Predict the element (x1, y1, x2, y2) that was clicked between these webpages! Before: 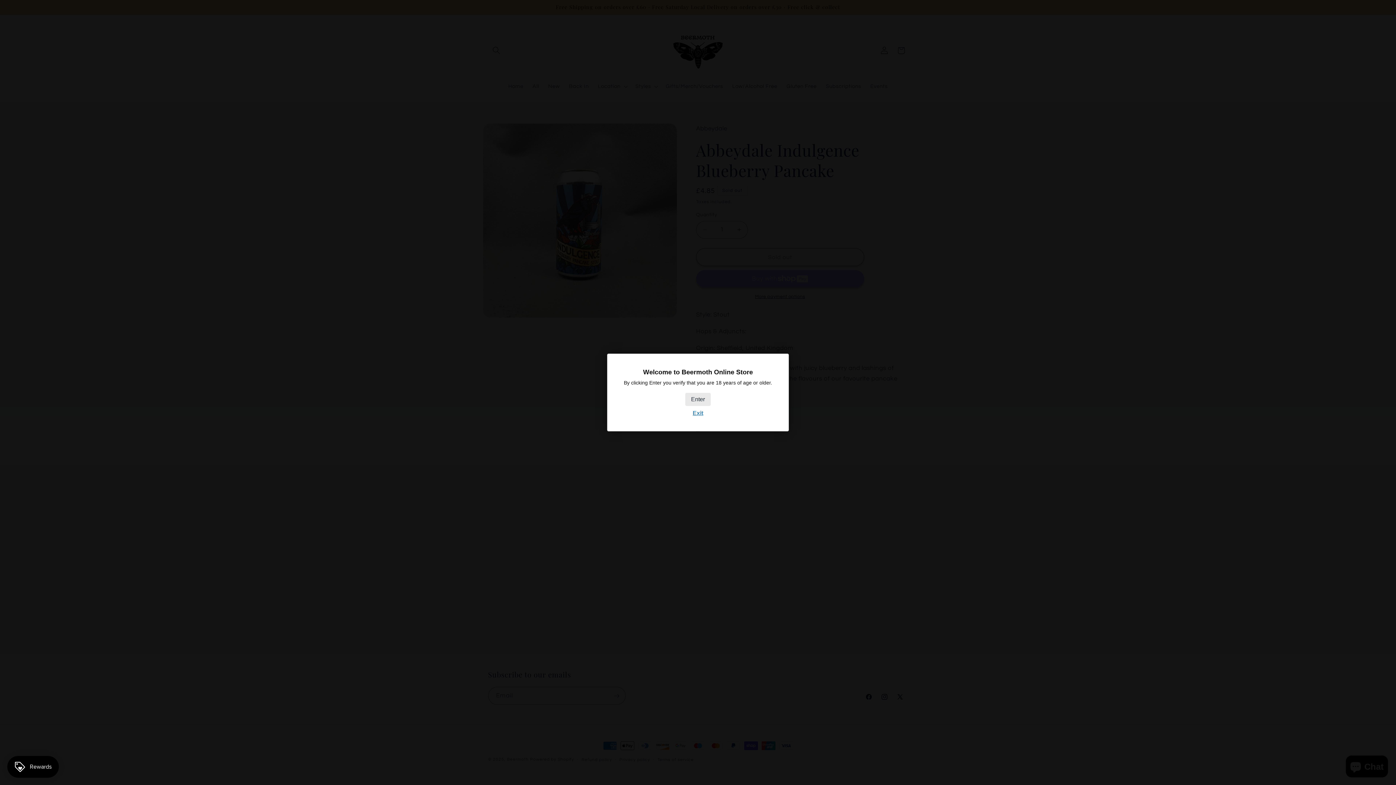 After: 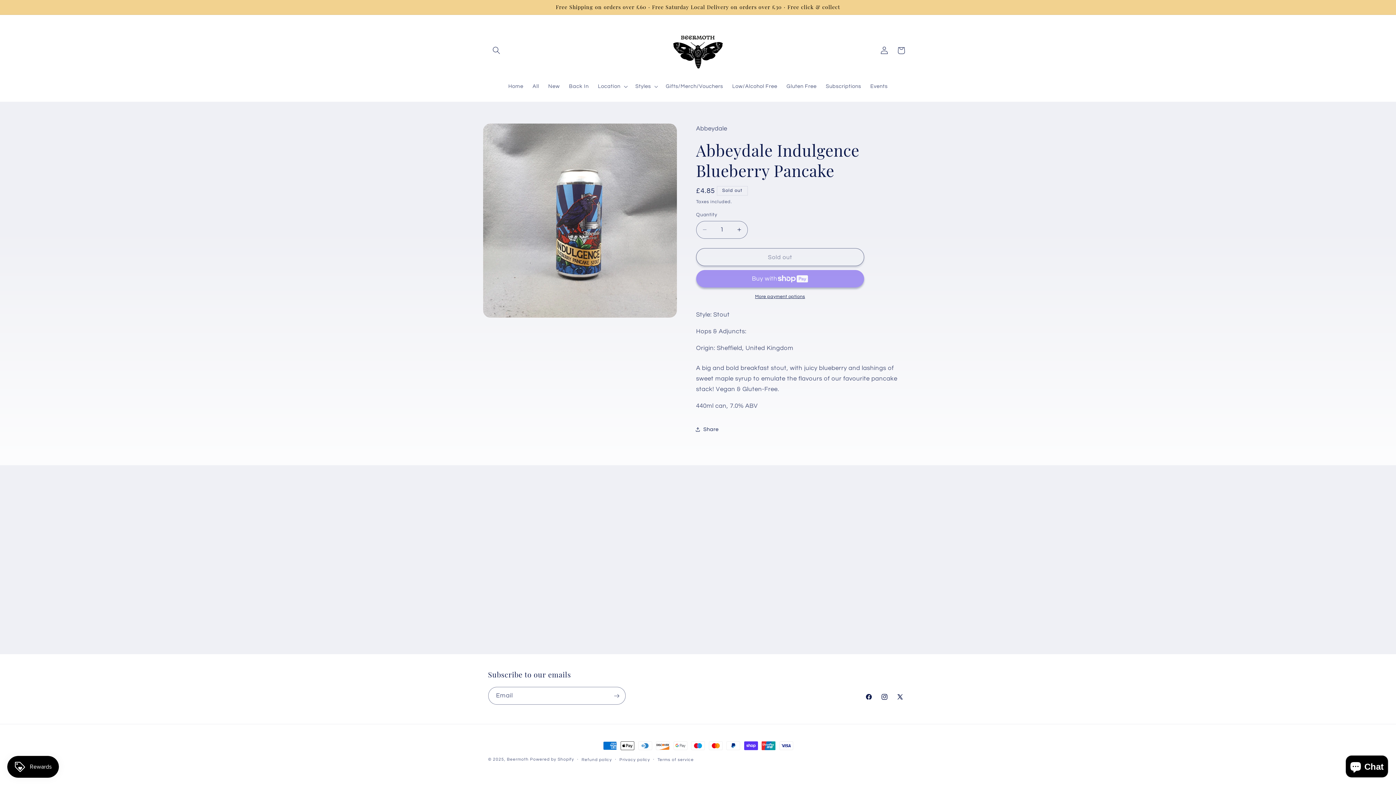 Action: bbox: (685, 393, 710, 406) label: Enter